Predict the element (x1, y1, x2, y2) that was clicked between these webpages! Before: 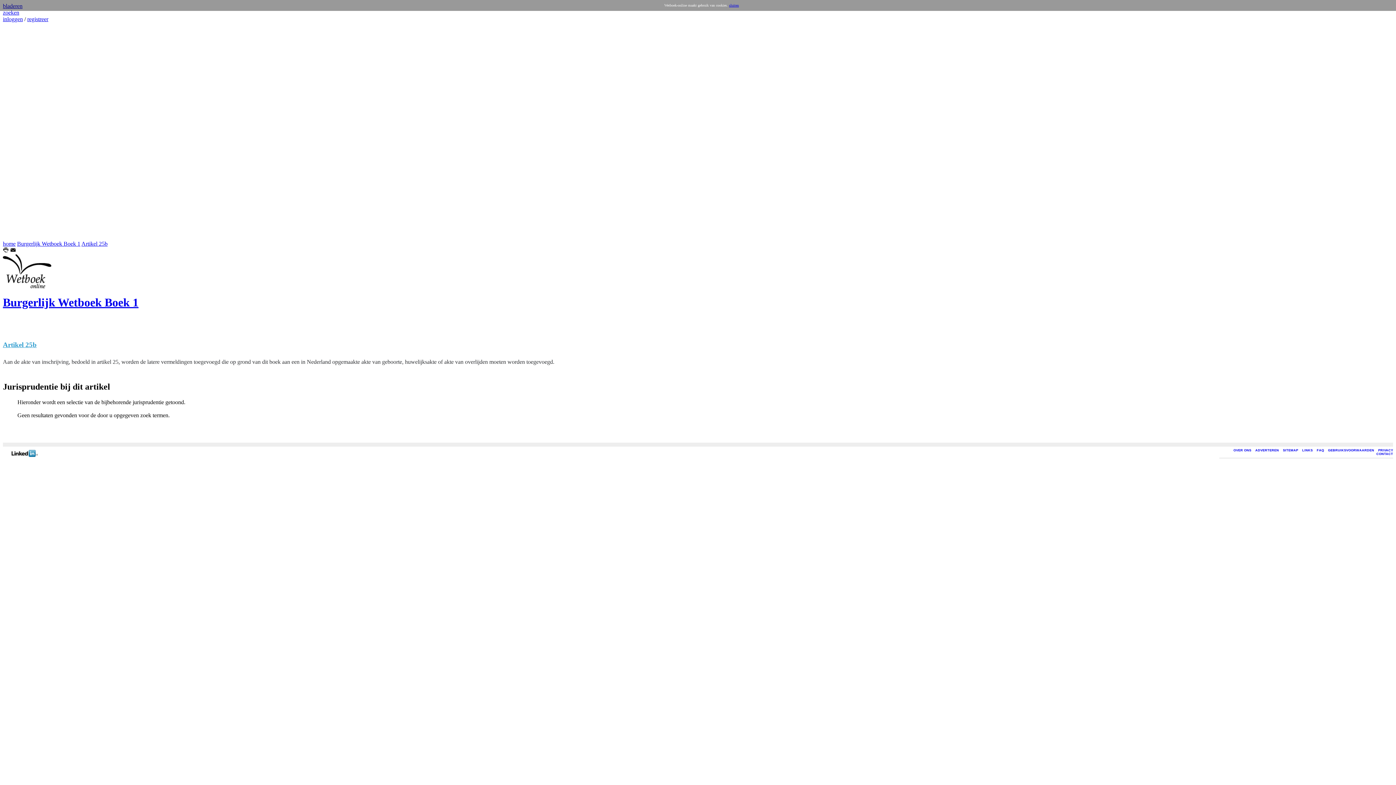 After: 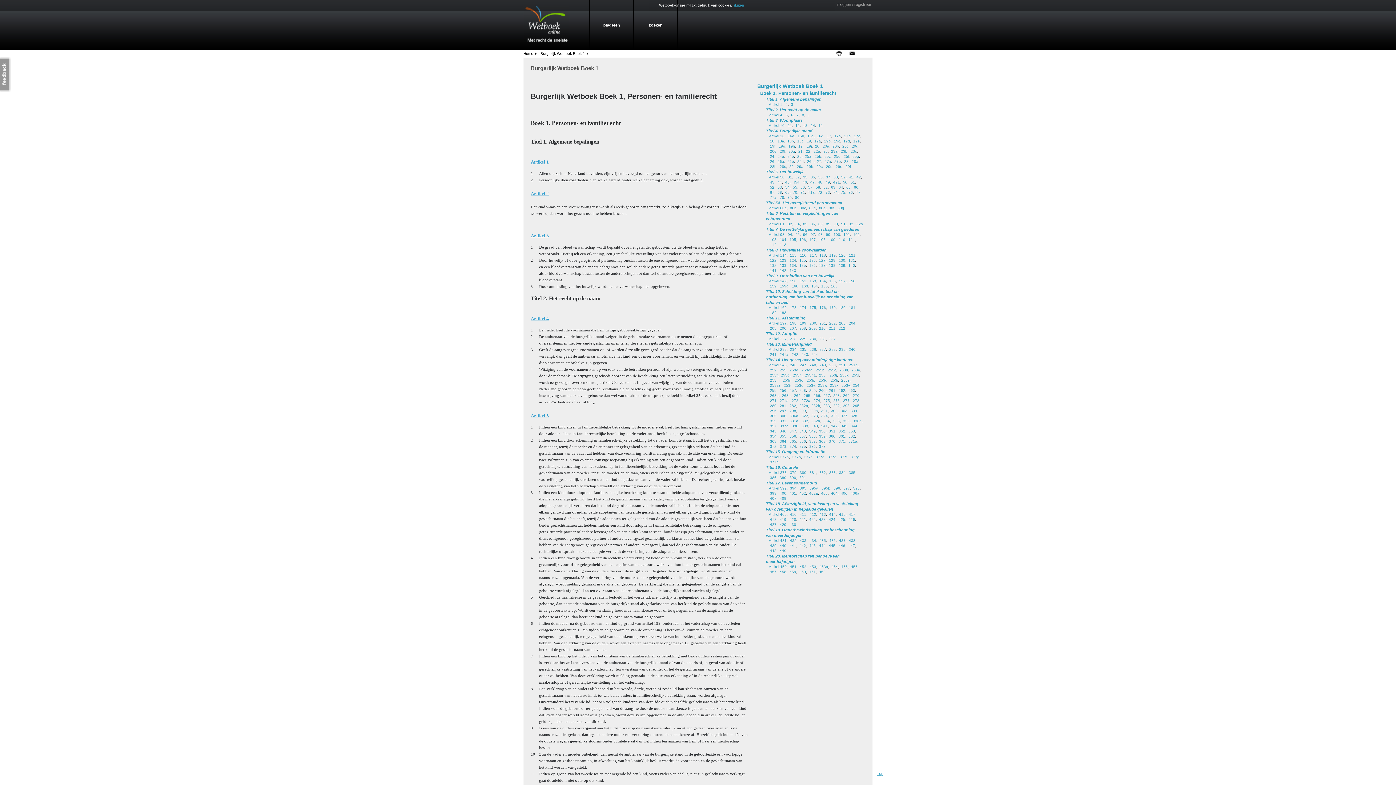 Action: label: Burgerlijk Wetboek Boek 1 bbox: (17, 240, 80, 246)